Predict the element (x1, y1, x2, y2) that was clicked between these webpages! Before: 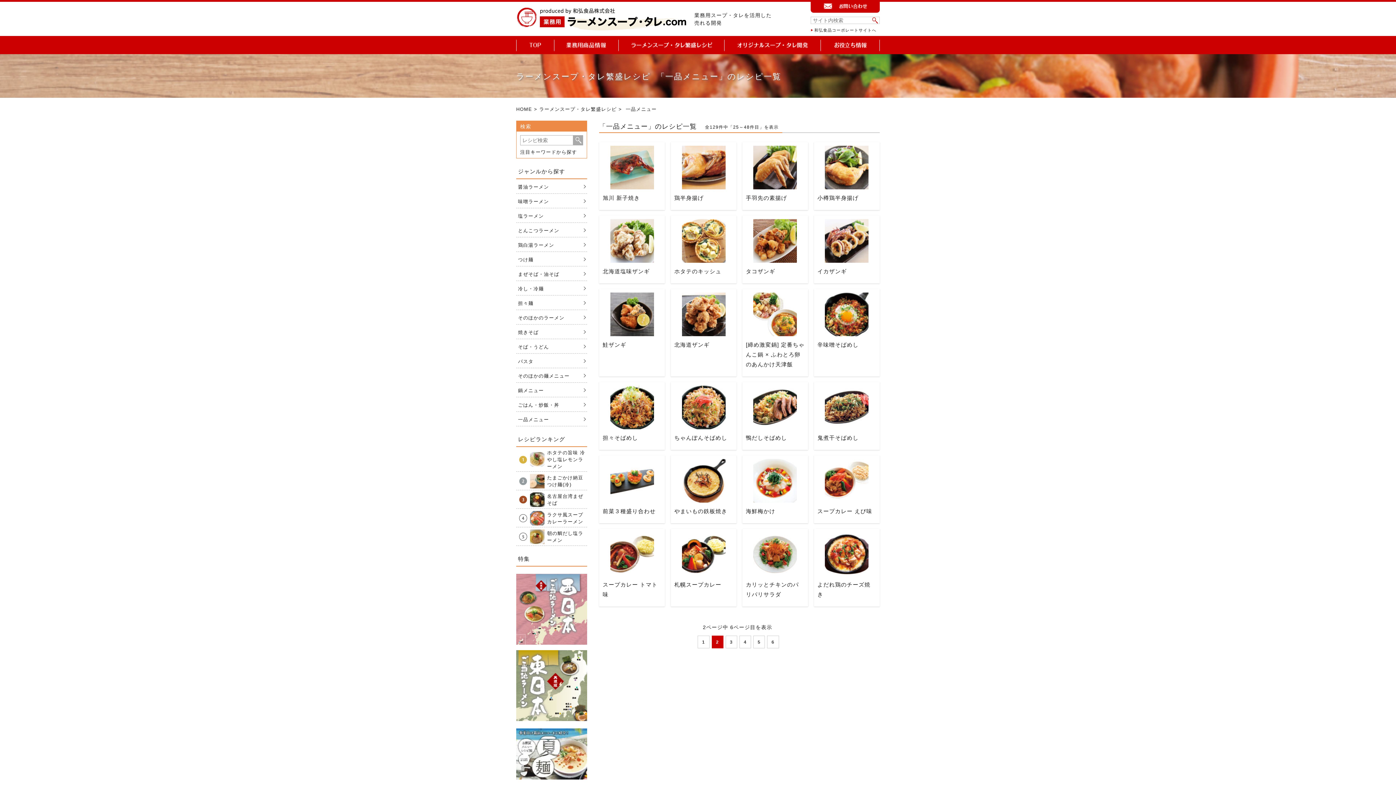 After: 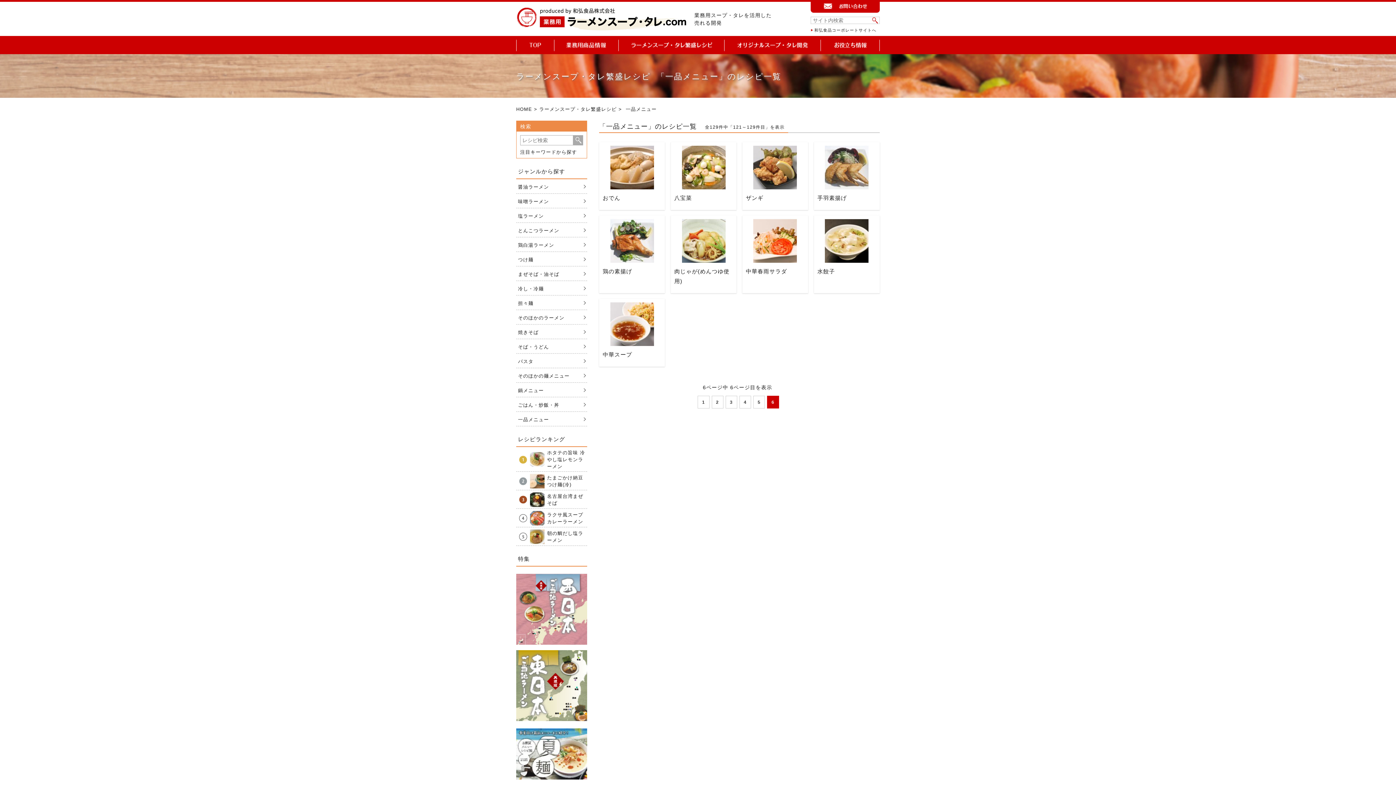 Action: label: 6 bbox: (767, 636, 779, 648)